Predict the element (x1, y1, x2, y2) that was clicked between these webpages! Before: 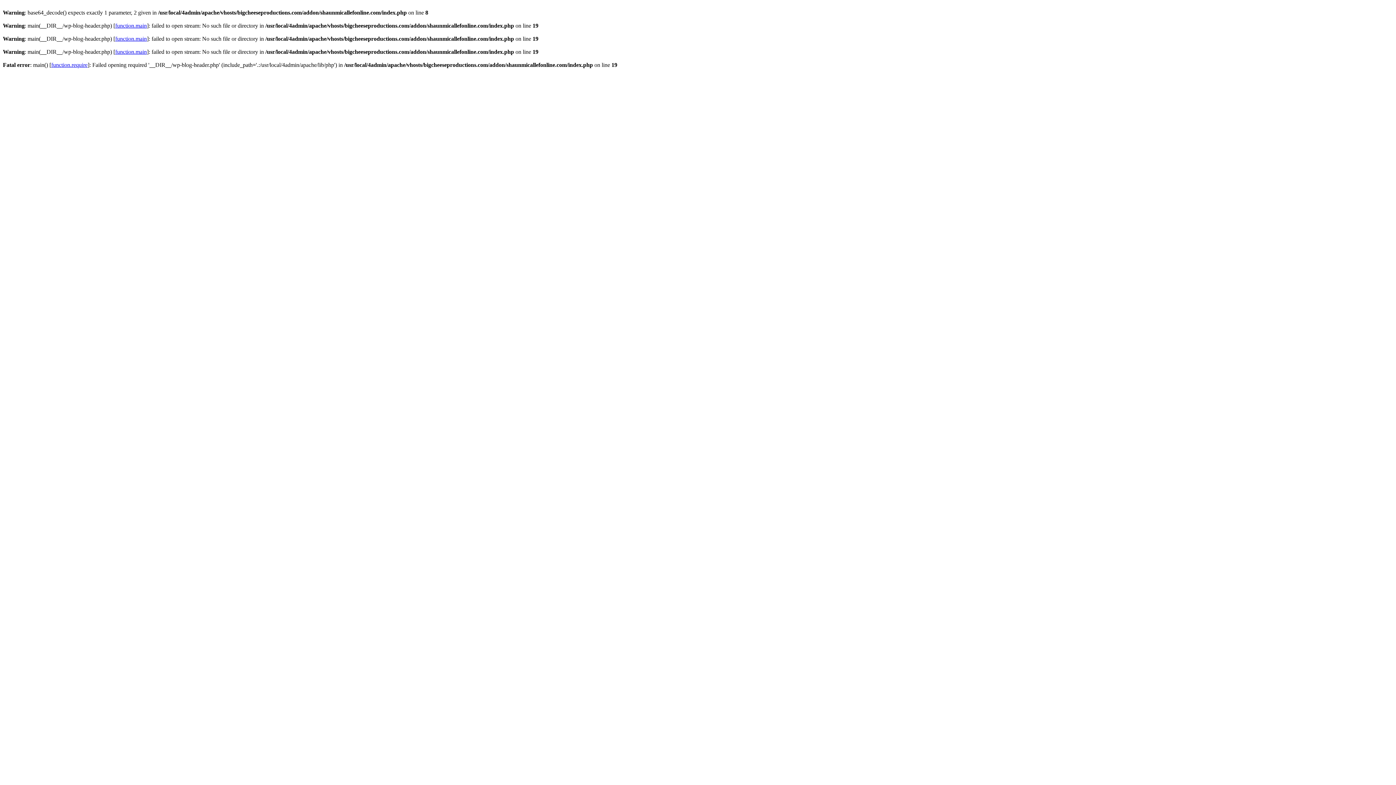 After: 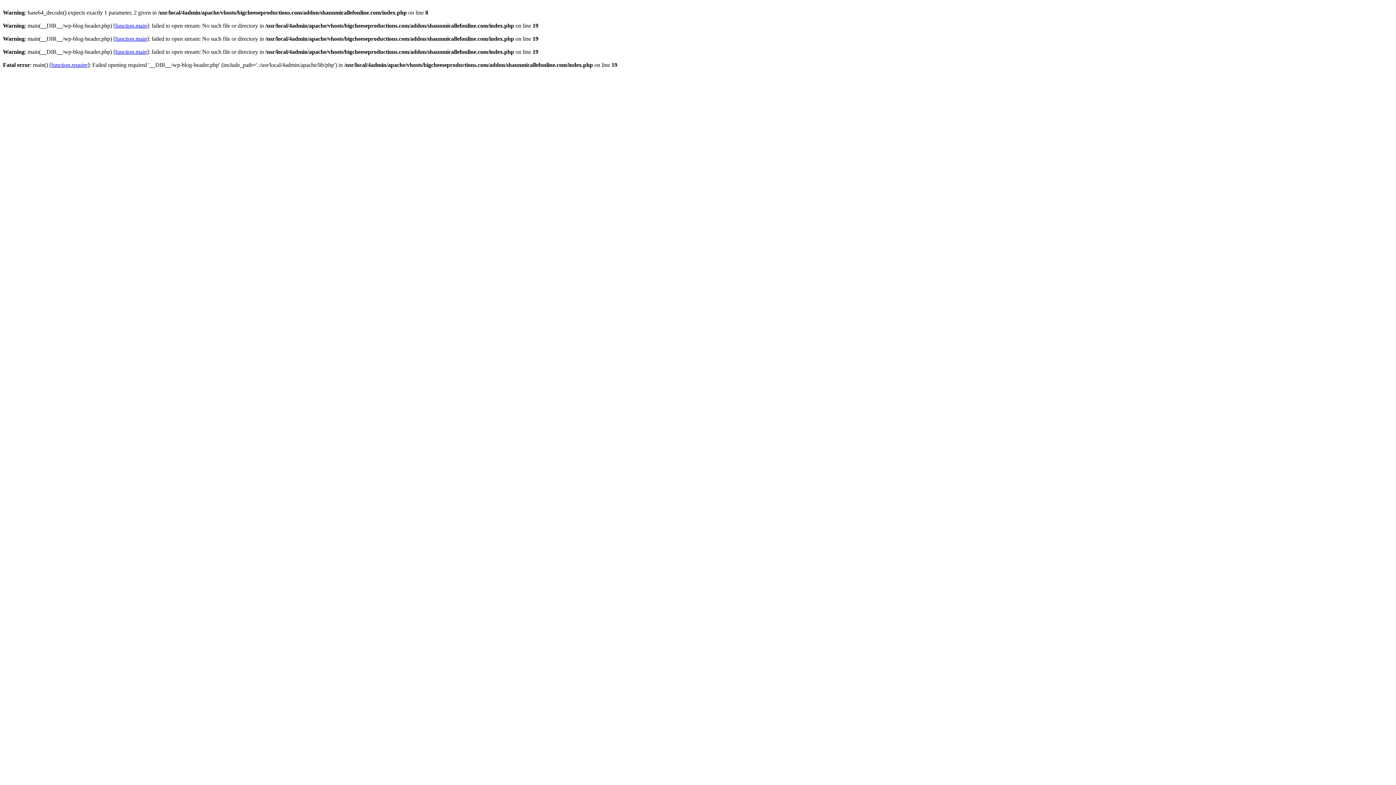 Action: label: function.main bbox: (115, 35, 146, 41)